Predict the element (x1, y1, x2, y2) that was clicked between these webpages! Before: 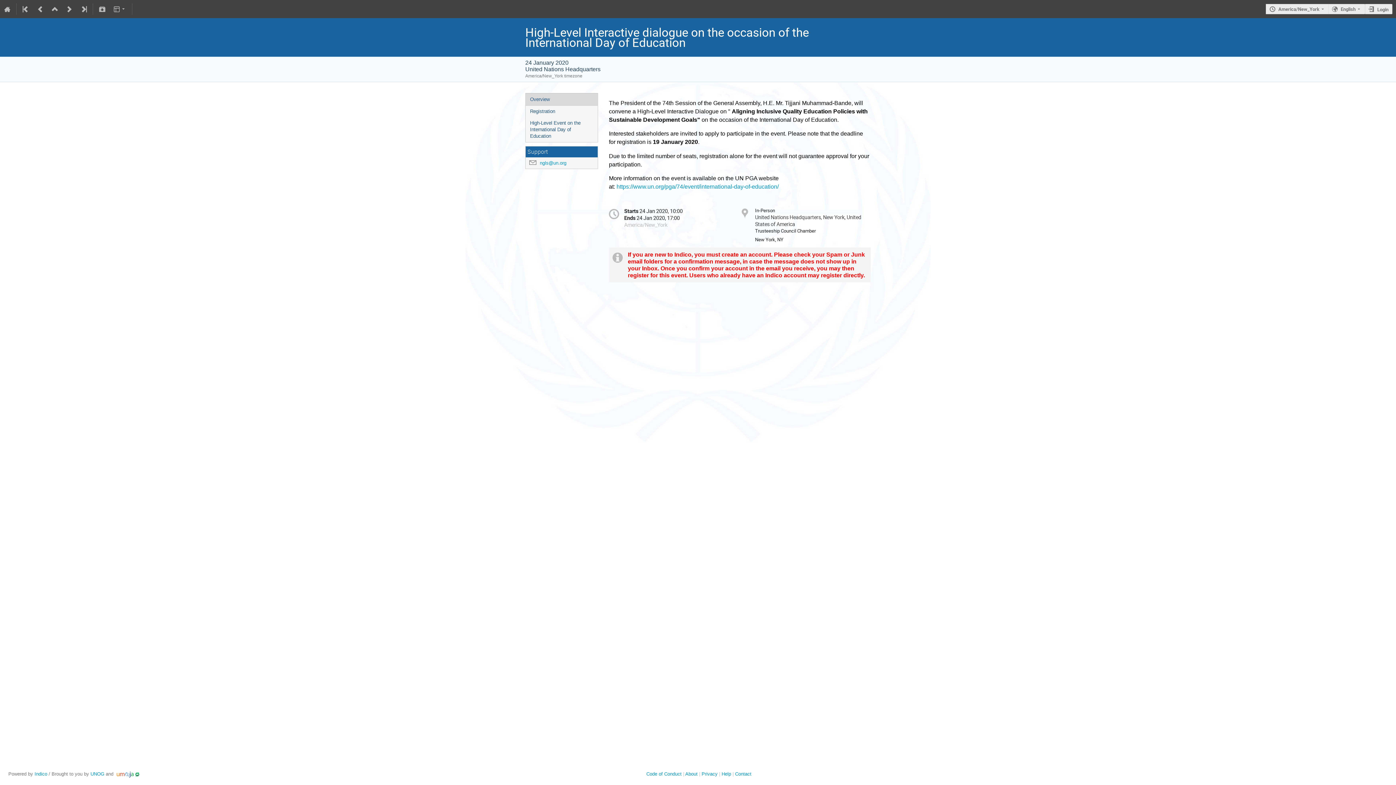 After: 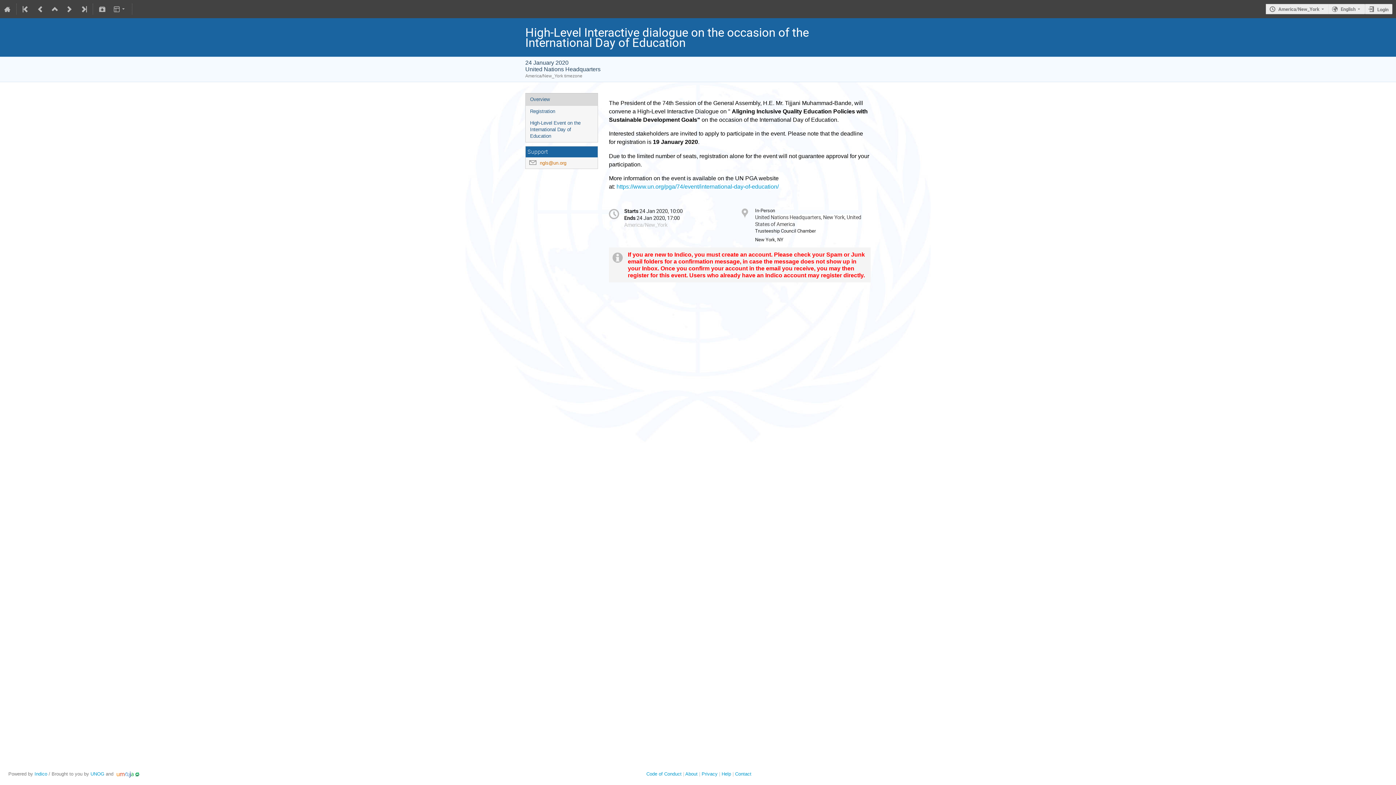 Action: label: ngls@un.org bbox: (540, 160, 566, 166)